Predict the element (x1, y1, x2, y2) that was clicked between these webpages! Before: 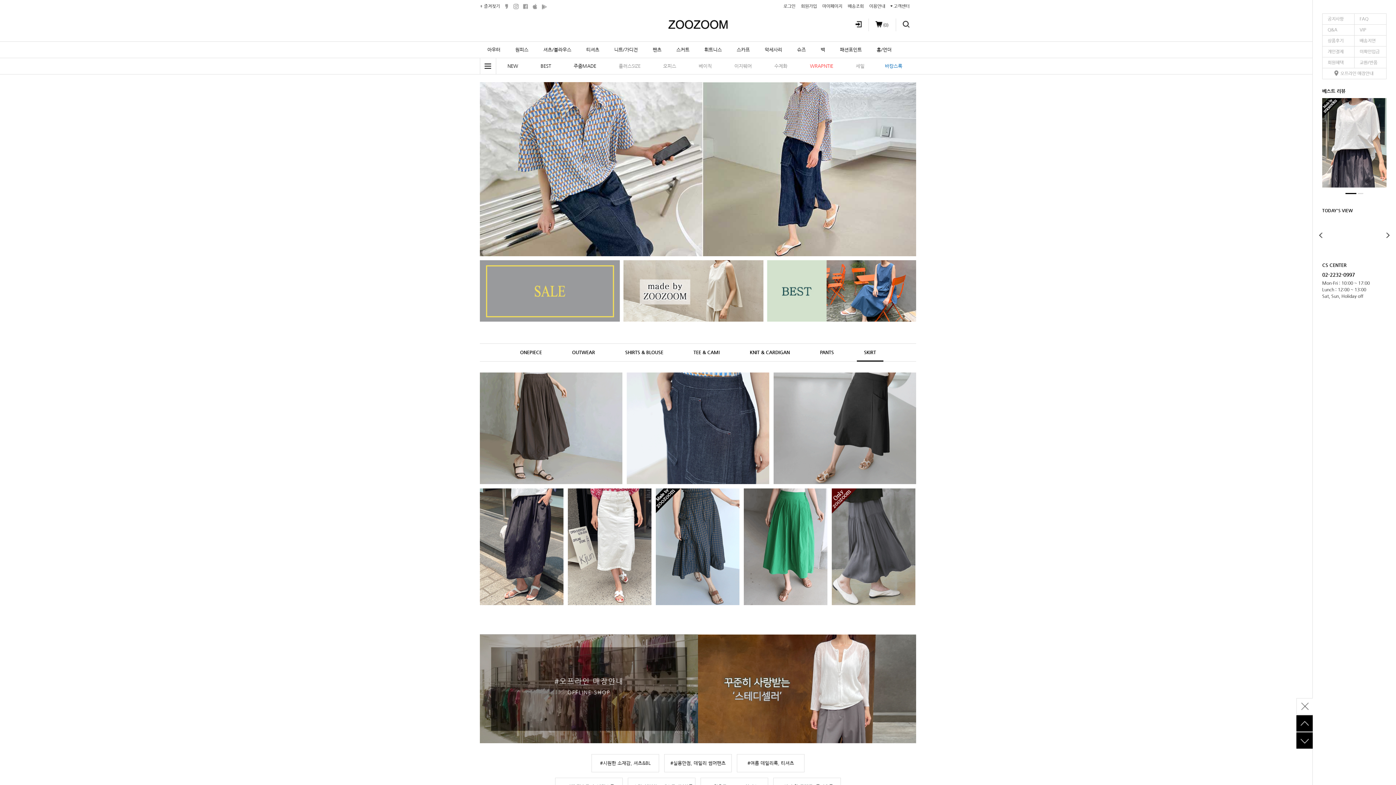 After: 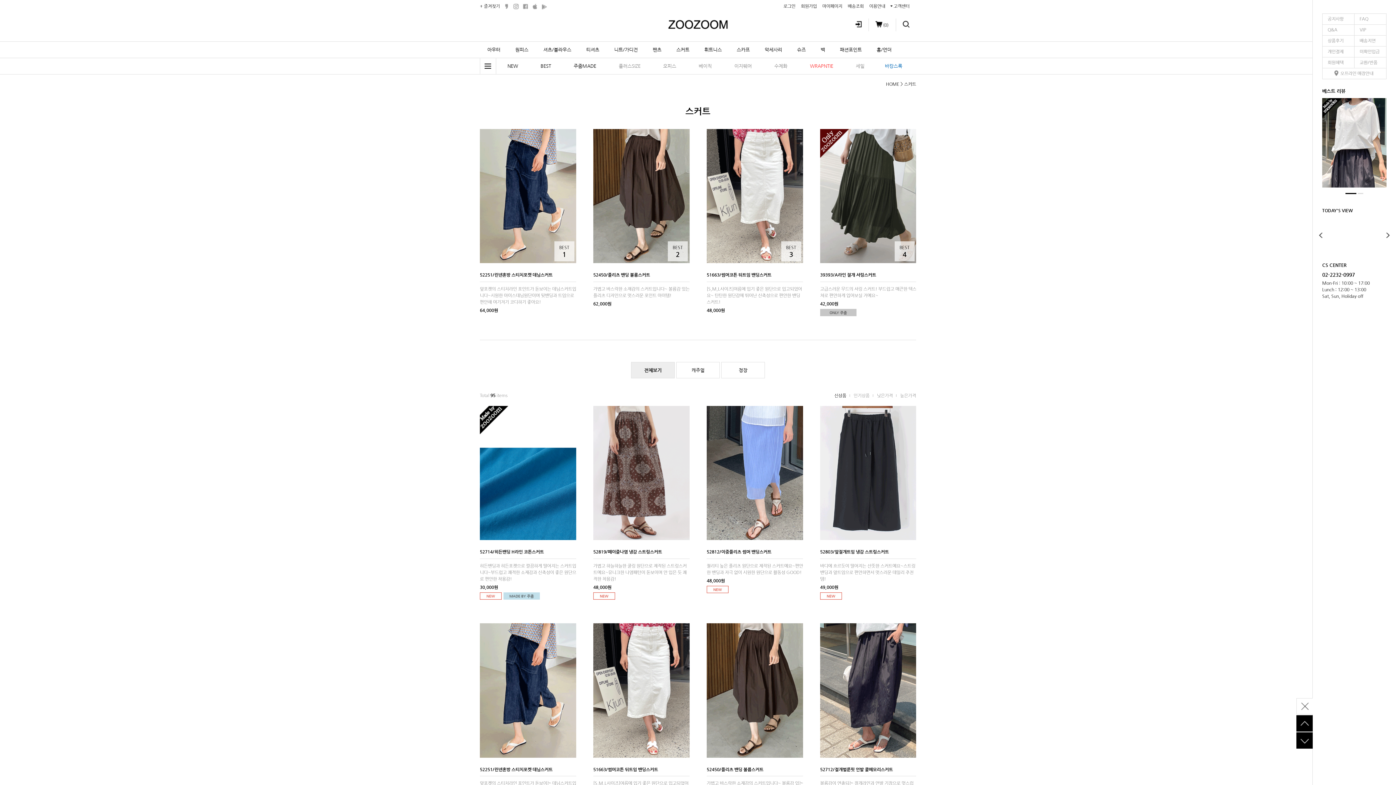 Action: label: 스커트 bbox: (669, 41, 697, 57)